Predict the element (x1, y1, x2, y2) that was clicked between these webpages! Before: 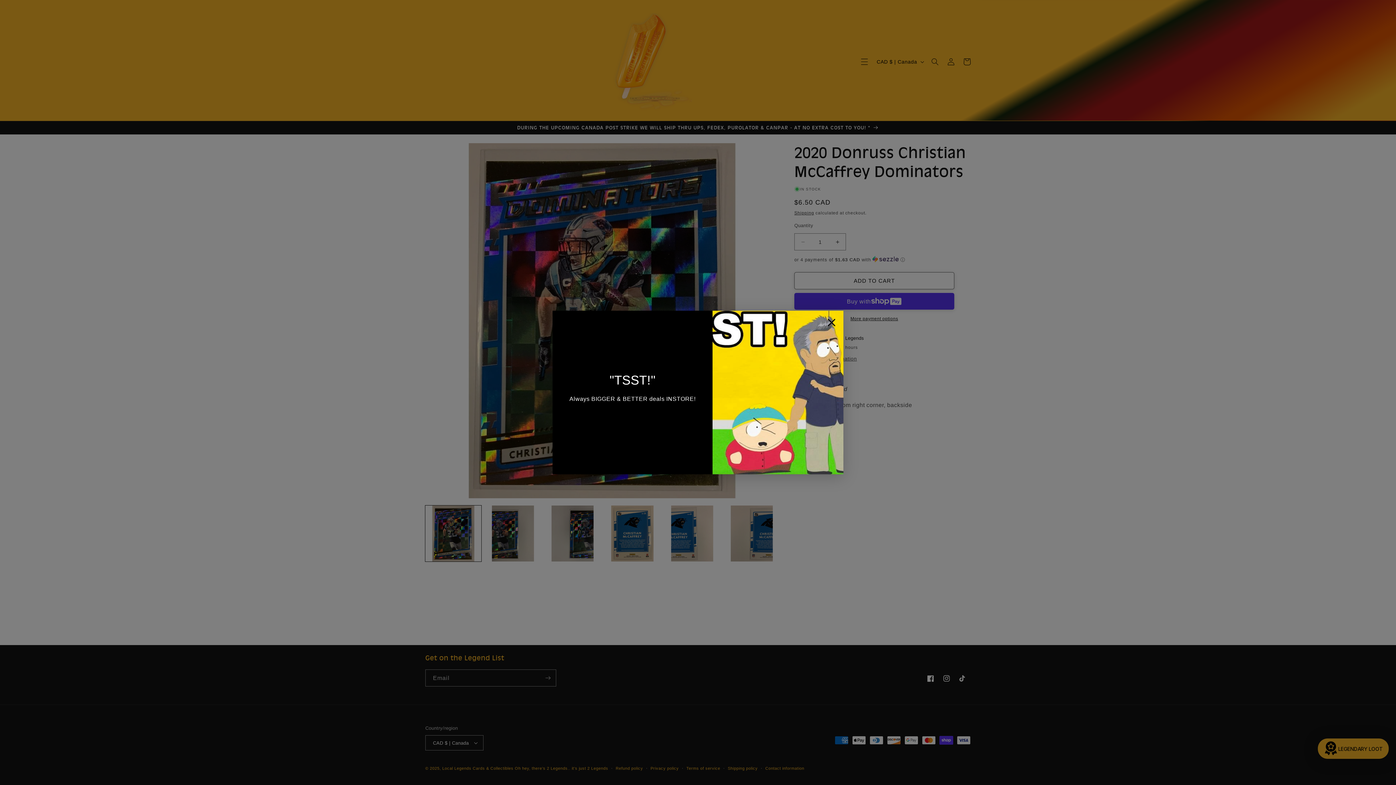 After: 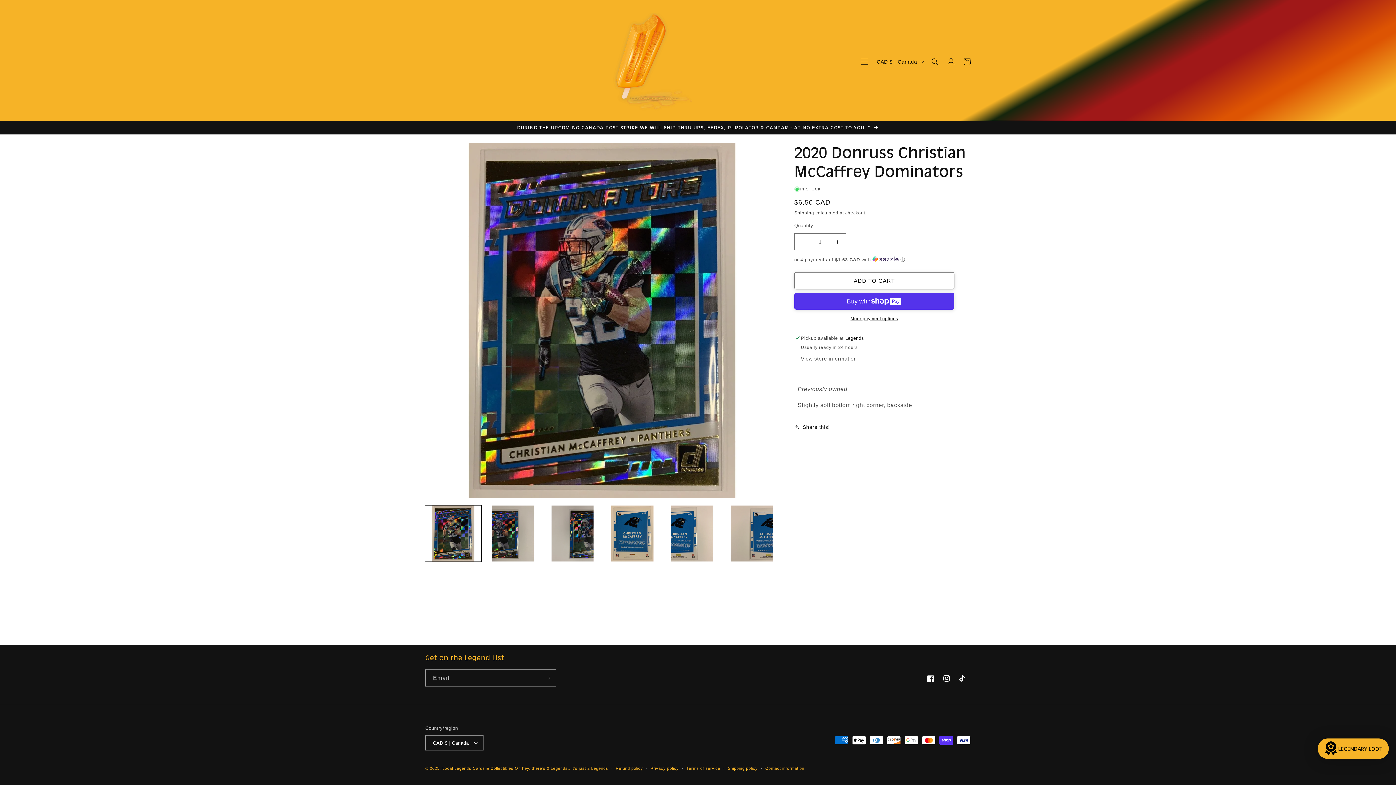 Action: label: Close bbox: (827, 318, 836, 330)